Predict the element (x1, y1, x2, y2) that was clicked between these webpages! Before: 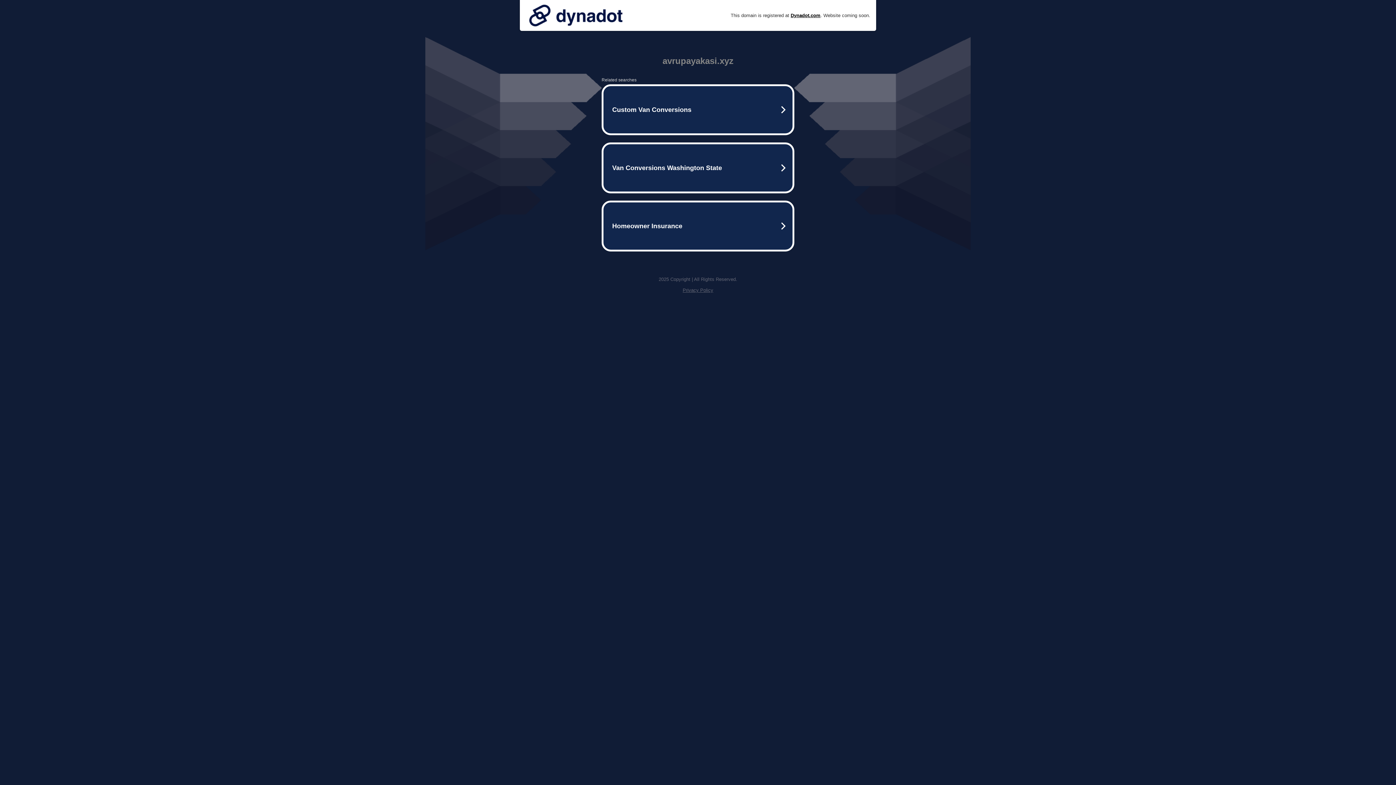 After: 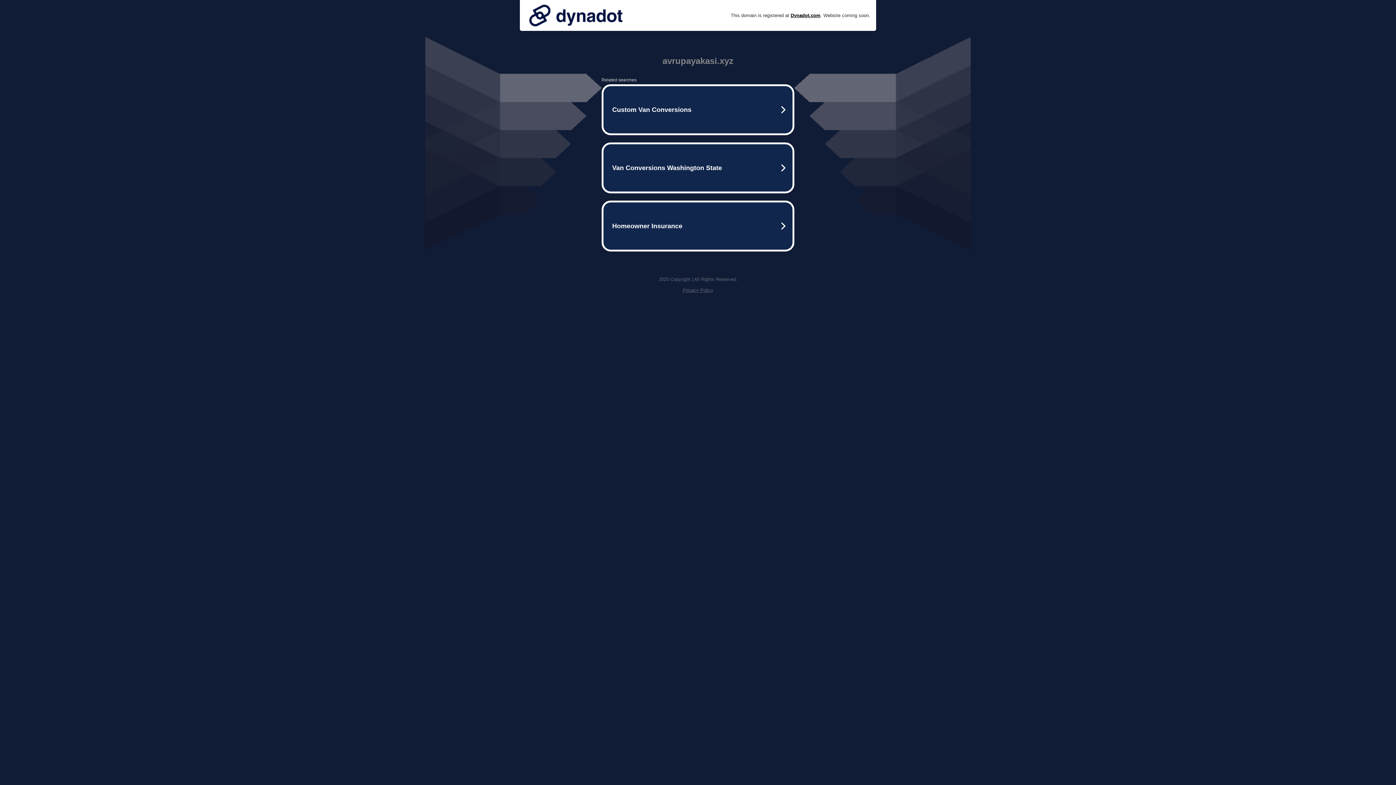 Action: bbox: (525, 0, 626, 30)